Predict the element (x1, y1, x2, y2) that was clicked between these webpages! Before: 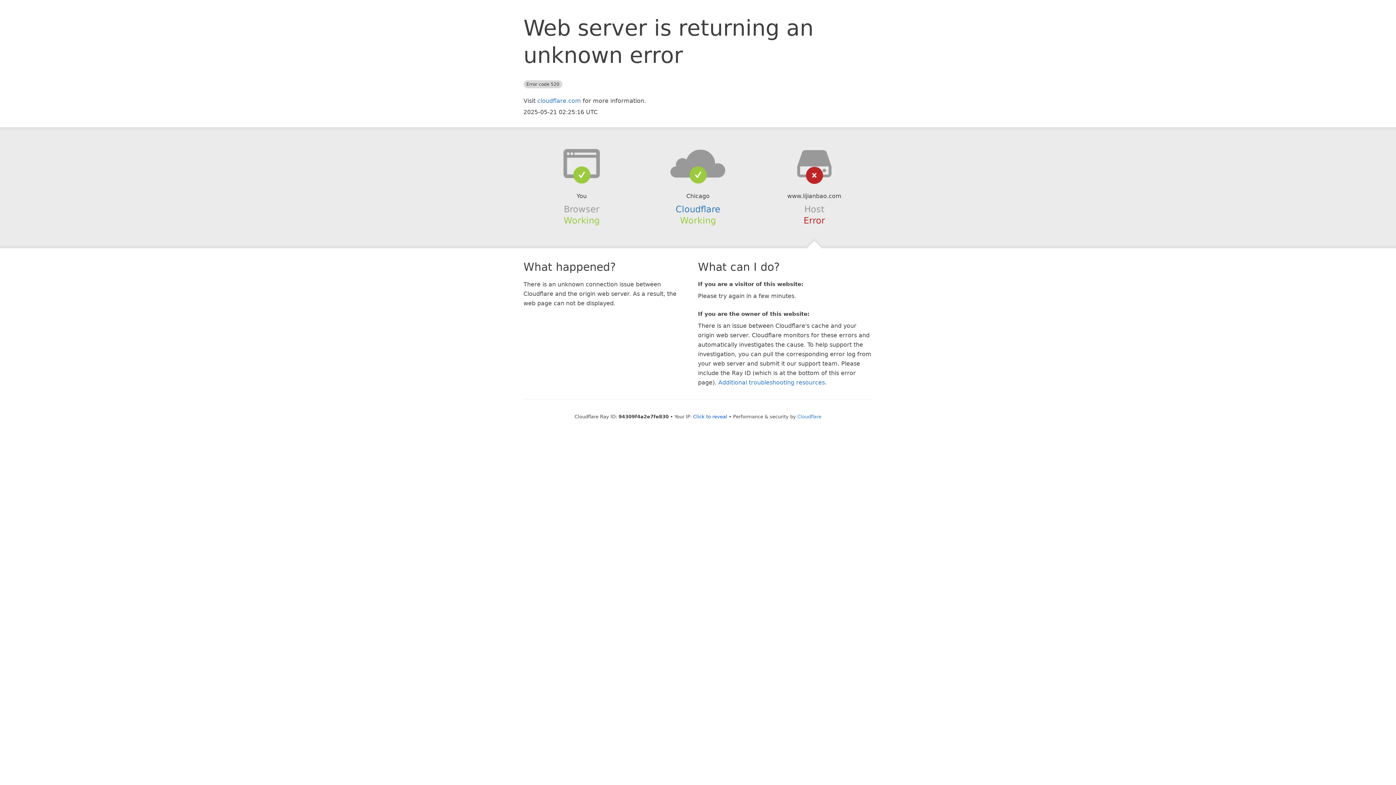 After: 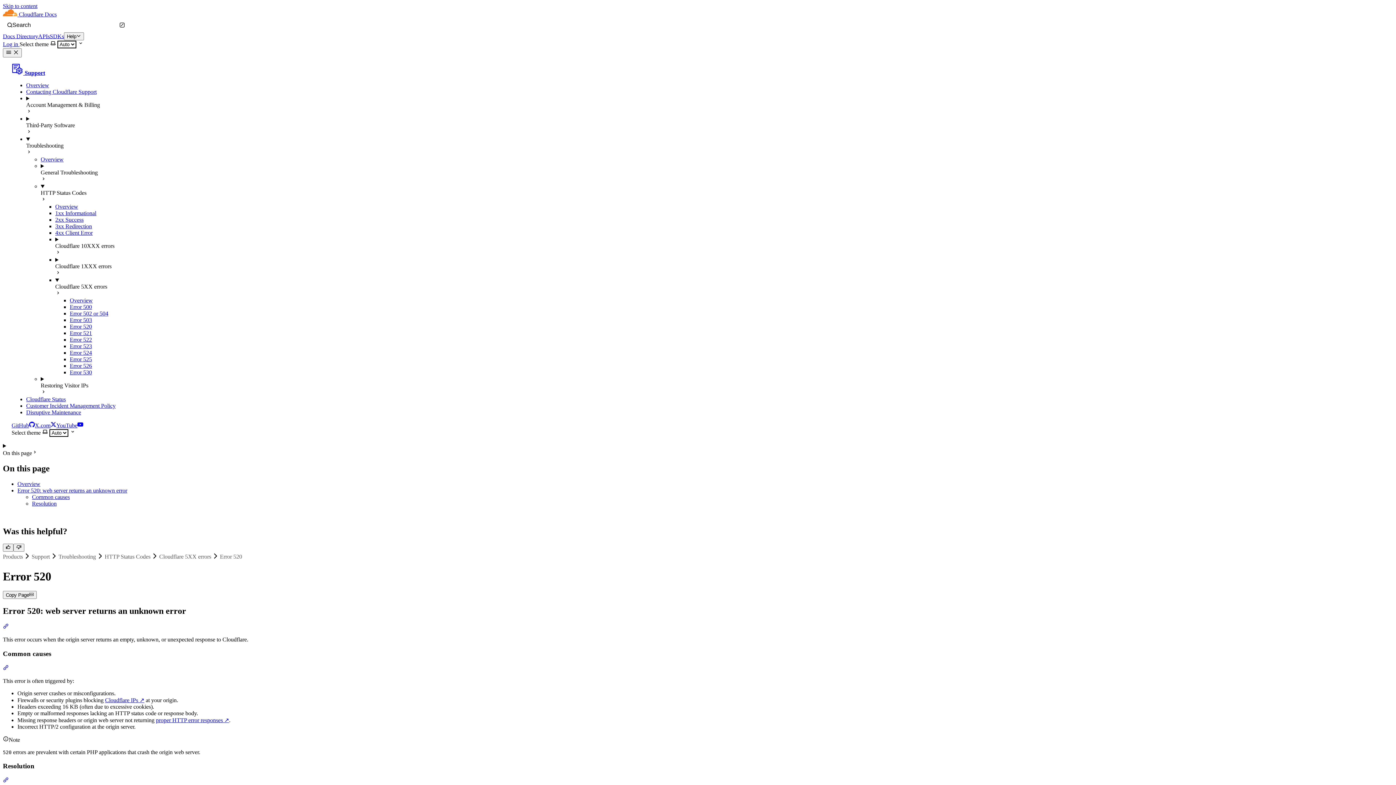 Action: bbox: (718, 379, 825, 386) label: Additional troubleshooting resources